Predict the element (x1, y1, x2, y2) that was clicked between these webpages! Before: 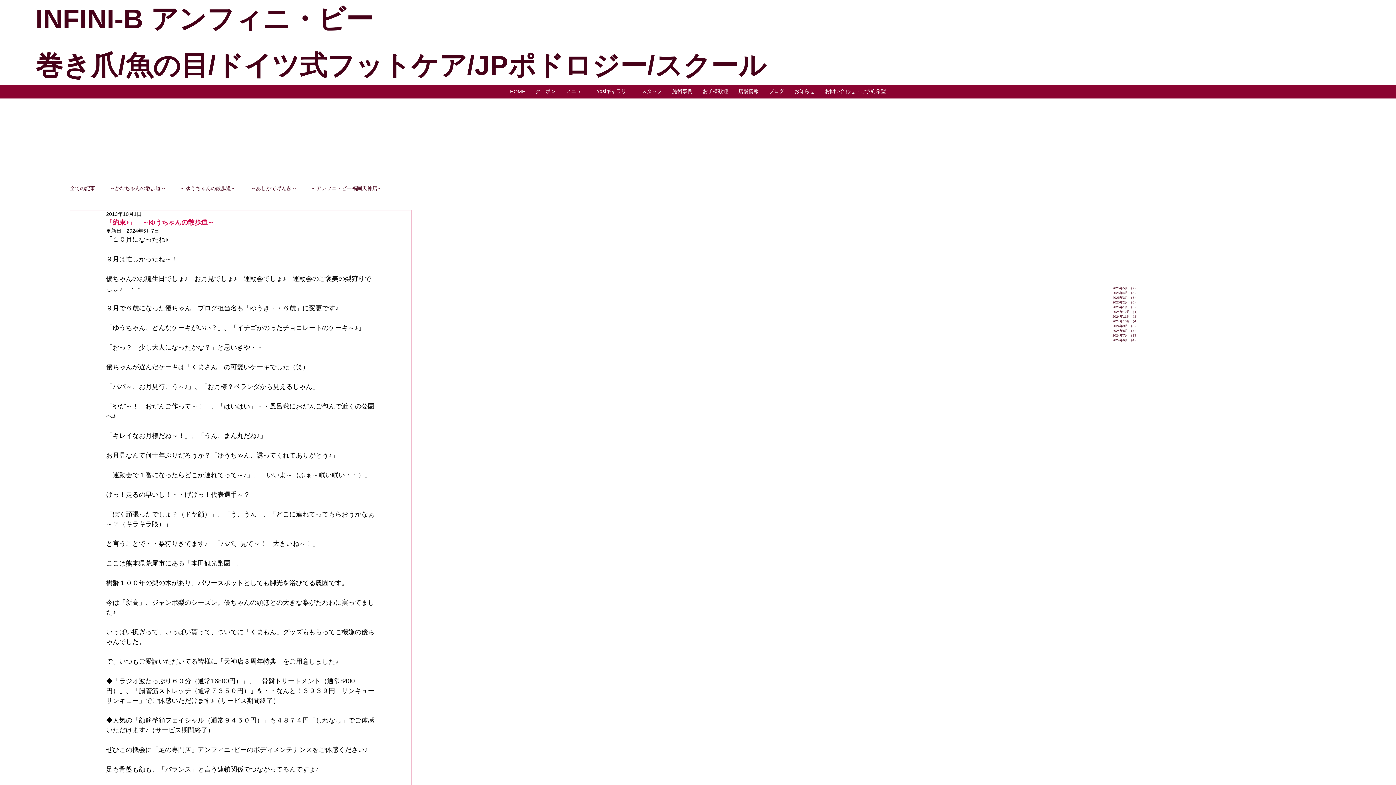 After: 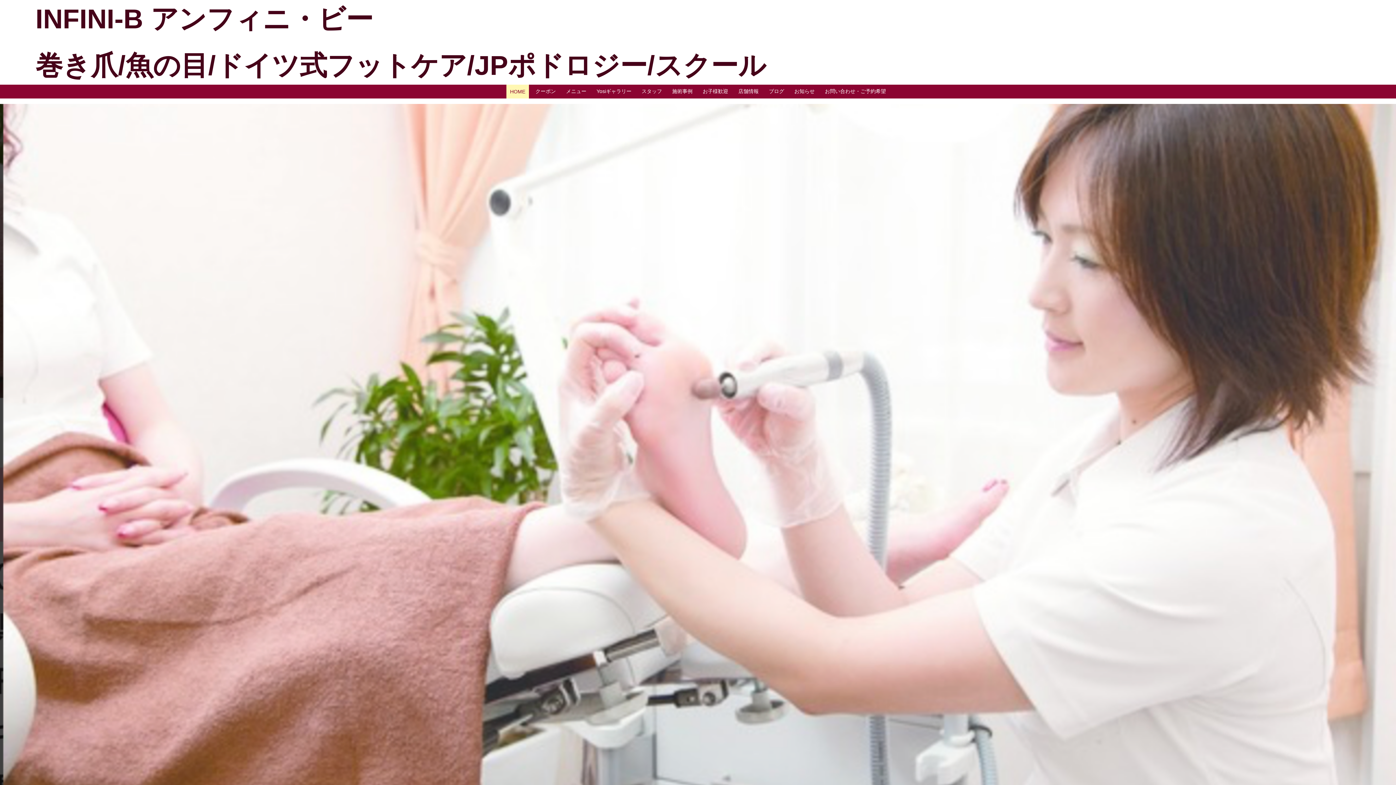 Action: bbox: (506, 84, 529, 98) label: HOME